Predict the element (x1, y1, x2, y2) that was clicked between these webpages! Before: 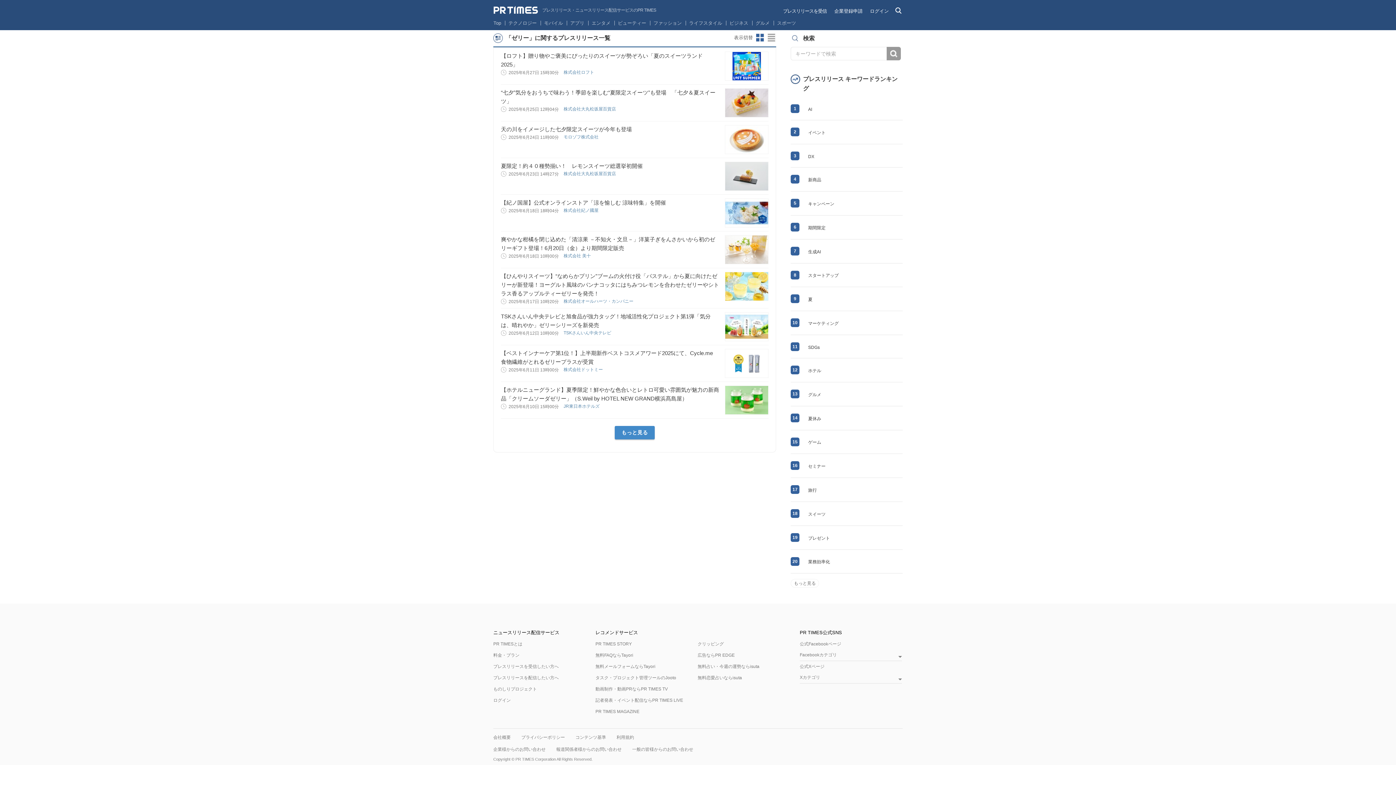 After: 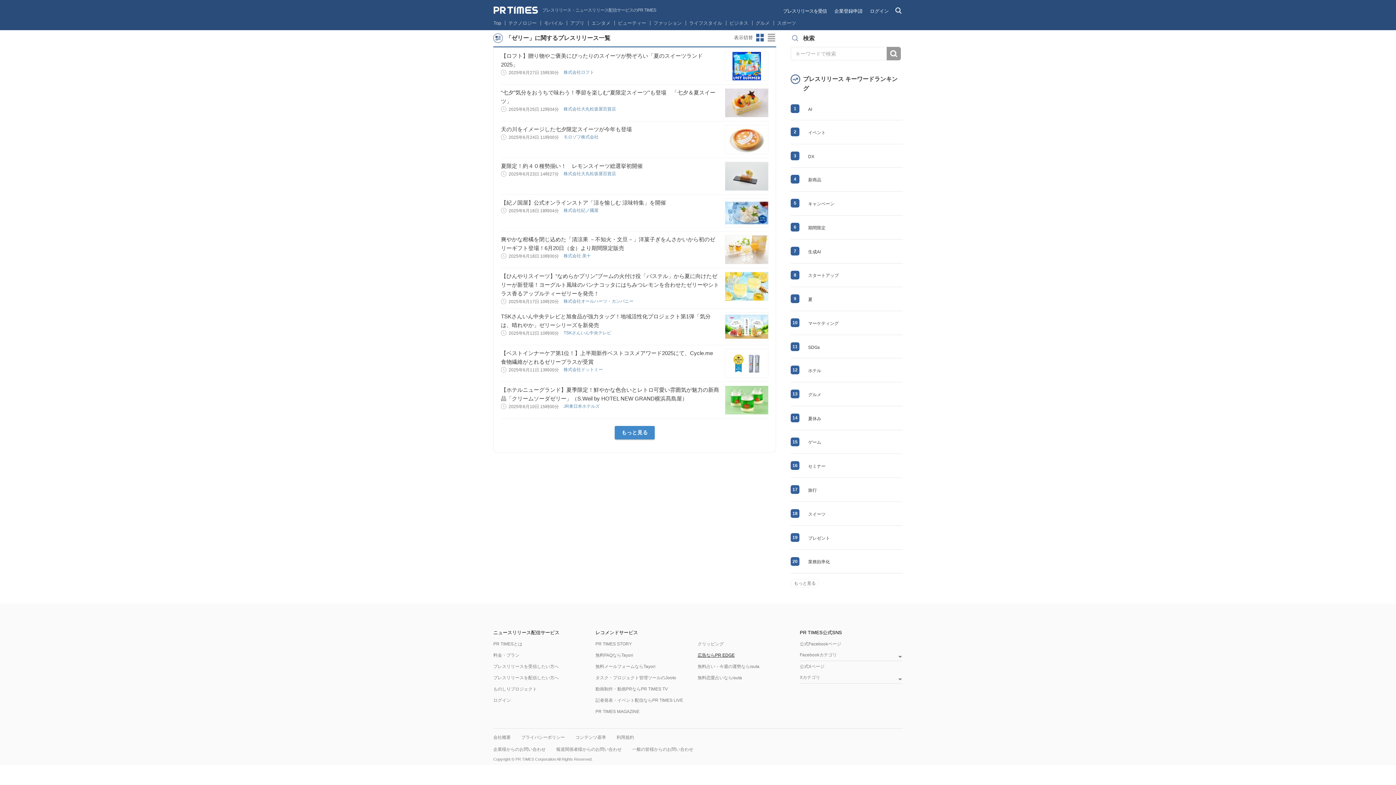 Action: bbox: (697, 653, 734, 658) label: 広告ならPR EDGE